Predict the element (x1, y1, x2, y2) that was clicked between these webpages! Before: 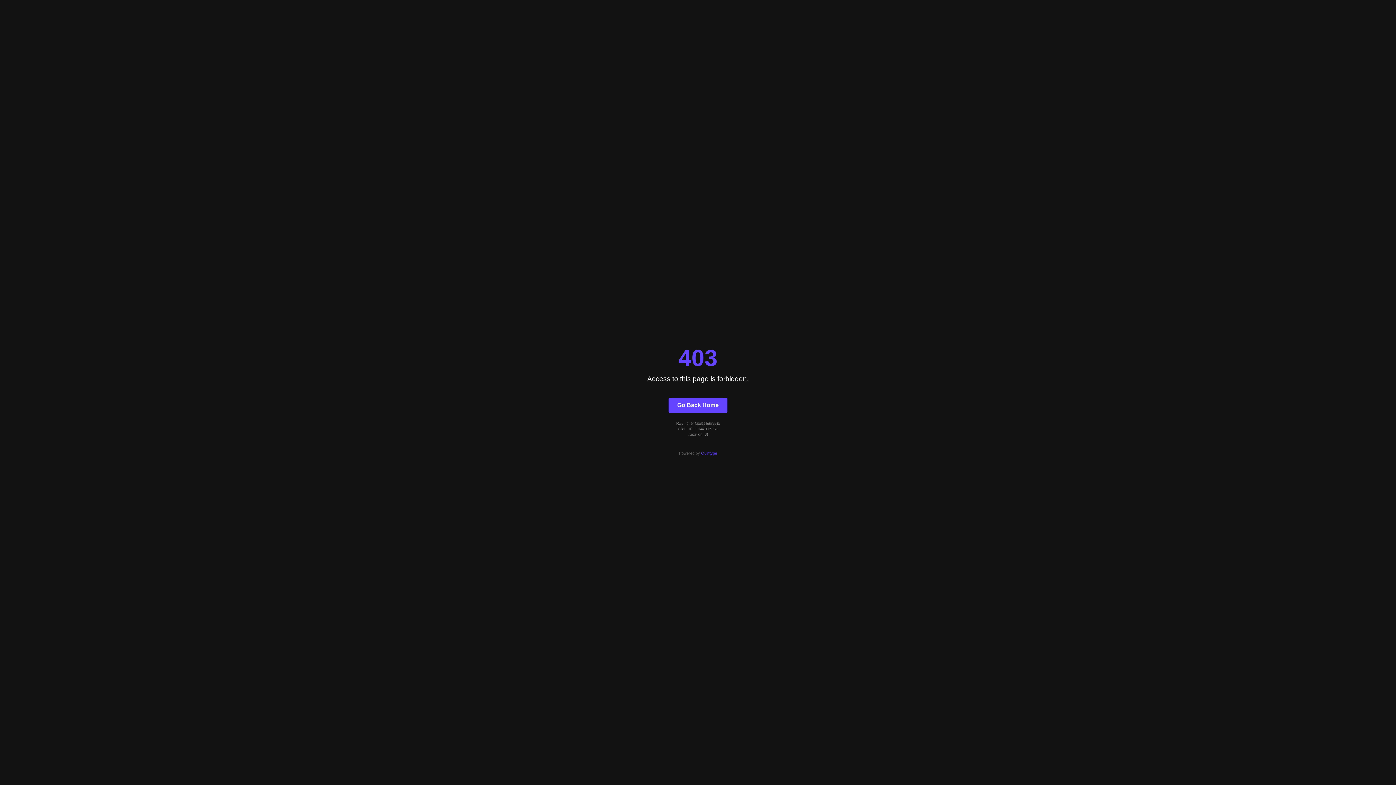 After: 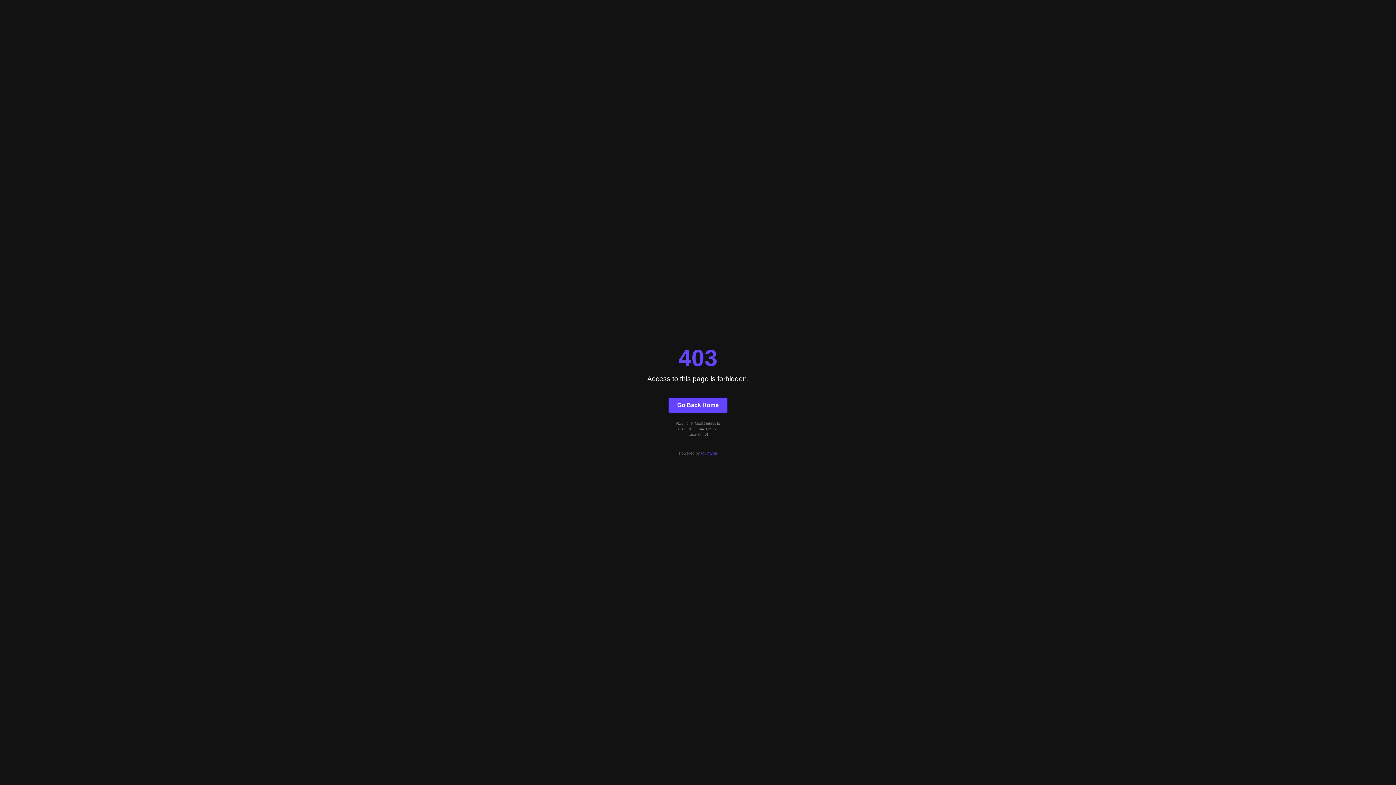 Action: label: Quintype bbox: (701, 451, 717, 455)